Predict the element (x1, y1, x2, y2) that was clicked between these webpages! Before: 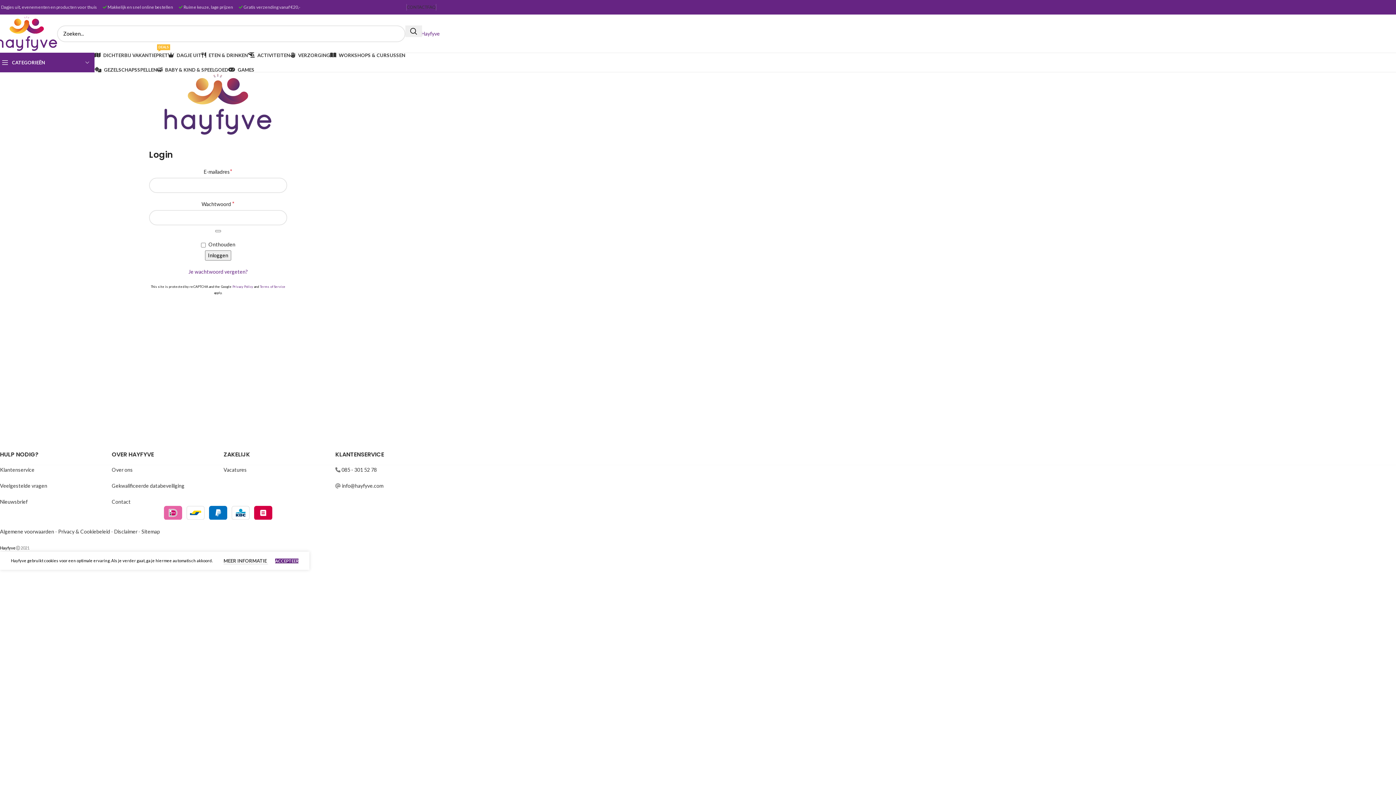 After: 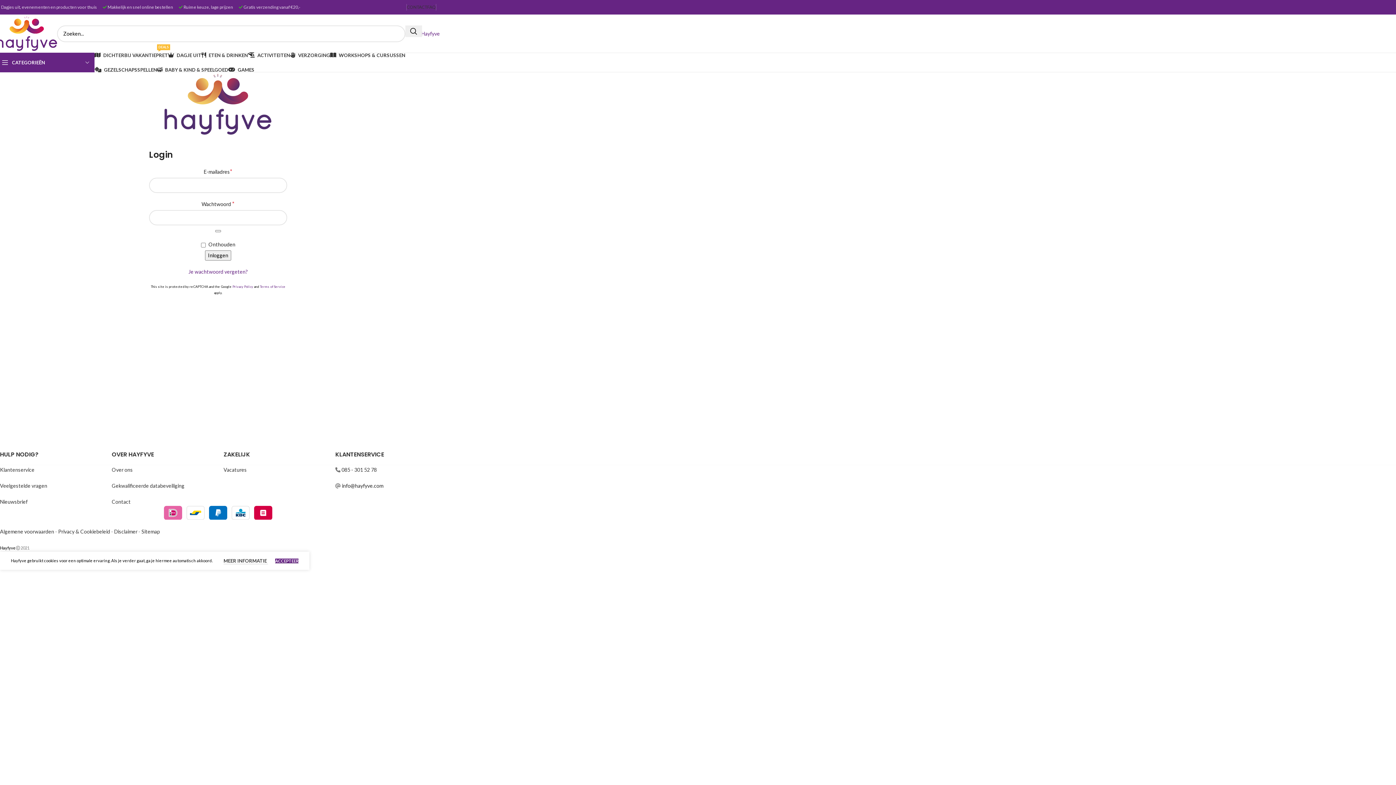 Action: bbox: (342, 482, 383, 489) label: info@hayfyve.com